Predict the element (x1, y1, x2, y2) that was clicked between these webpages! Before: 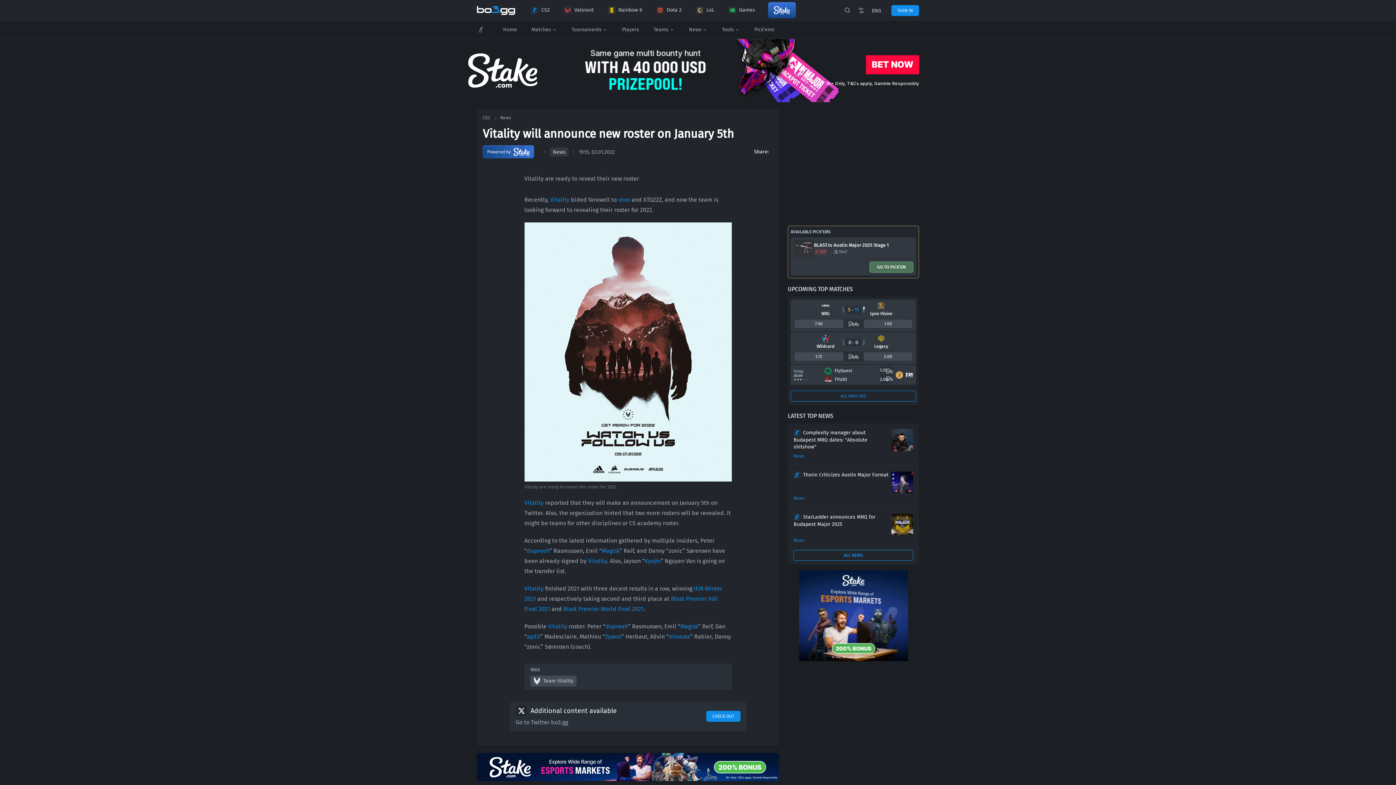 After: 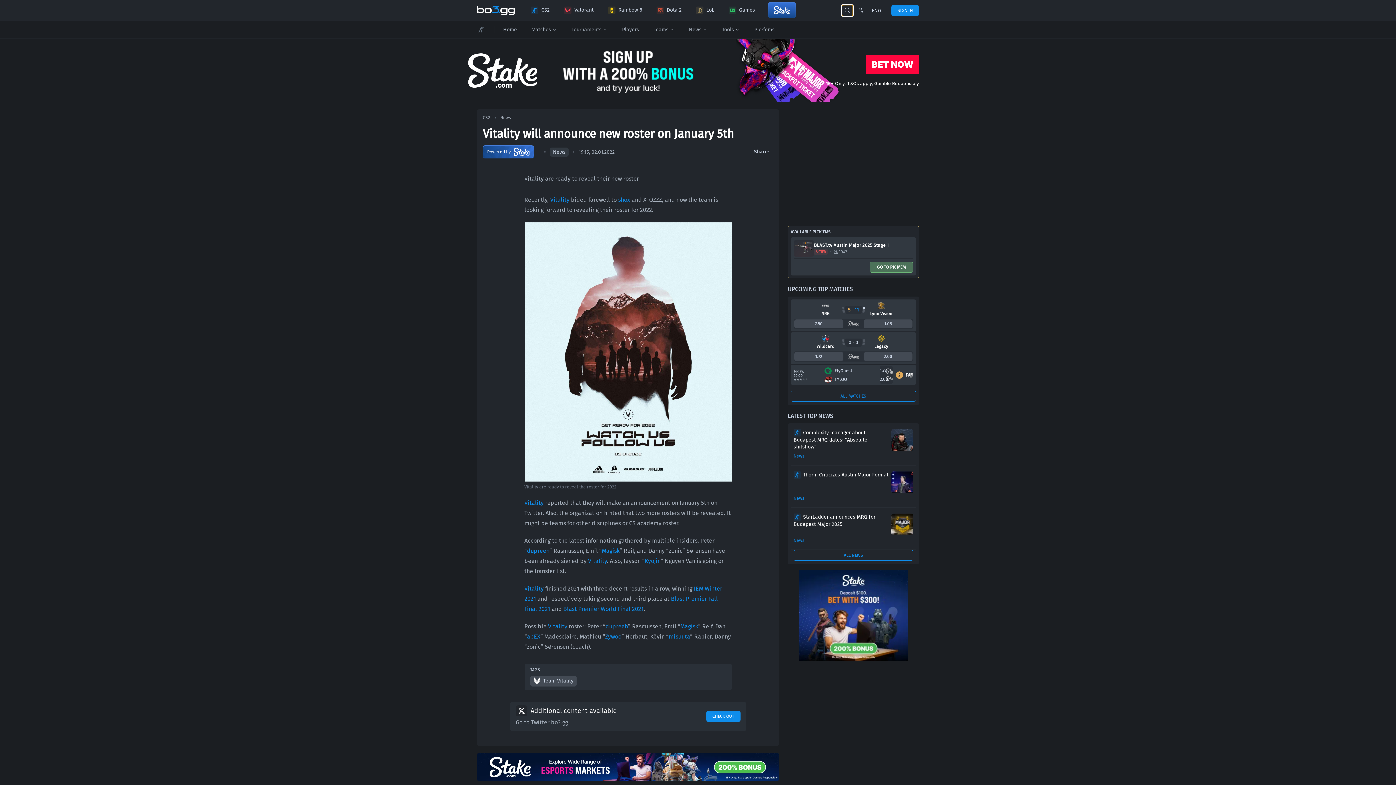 Action: label: open search input bbox: (842, 5, 853, 16)